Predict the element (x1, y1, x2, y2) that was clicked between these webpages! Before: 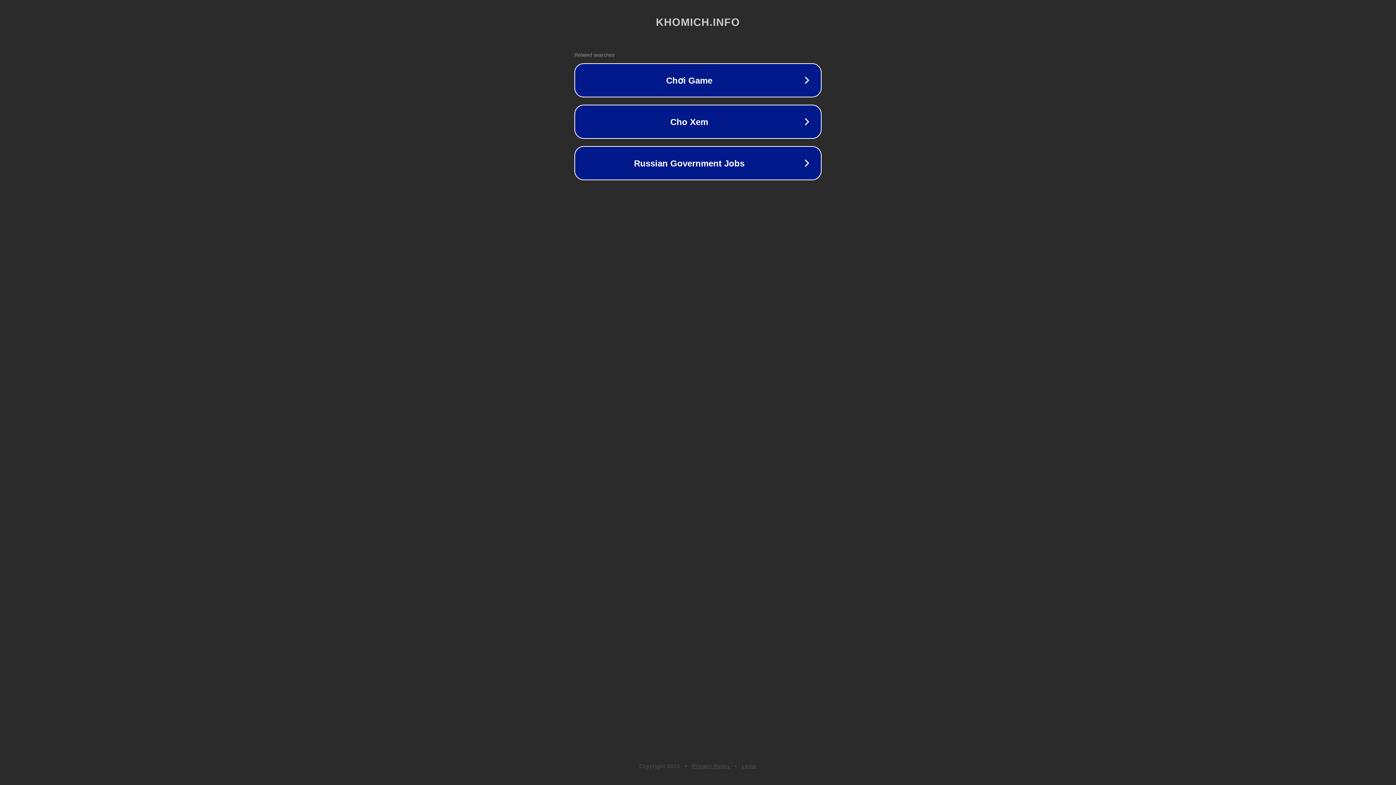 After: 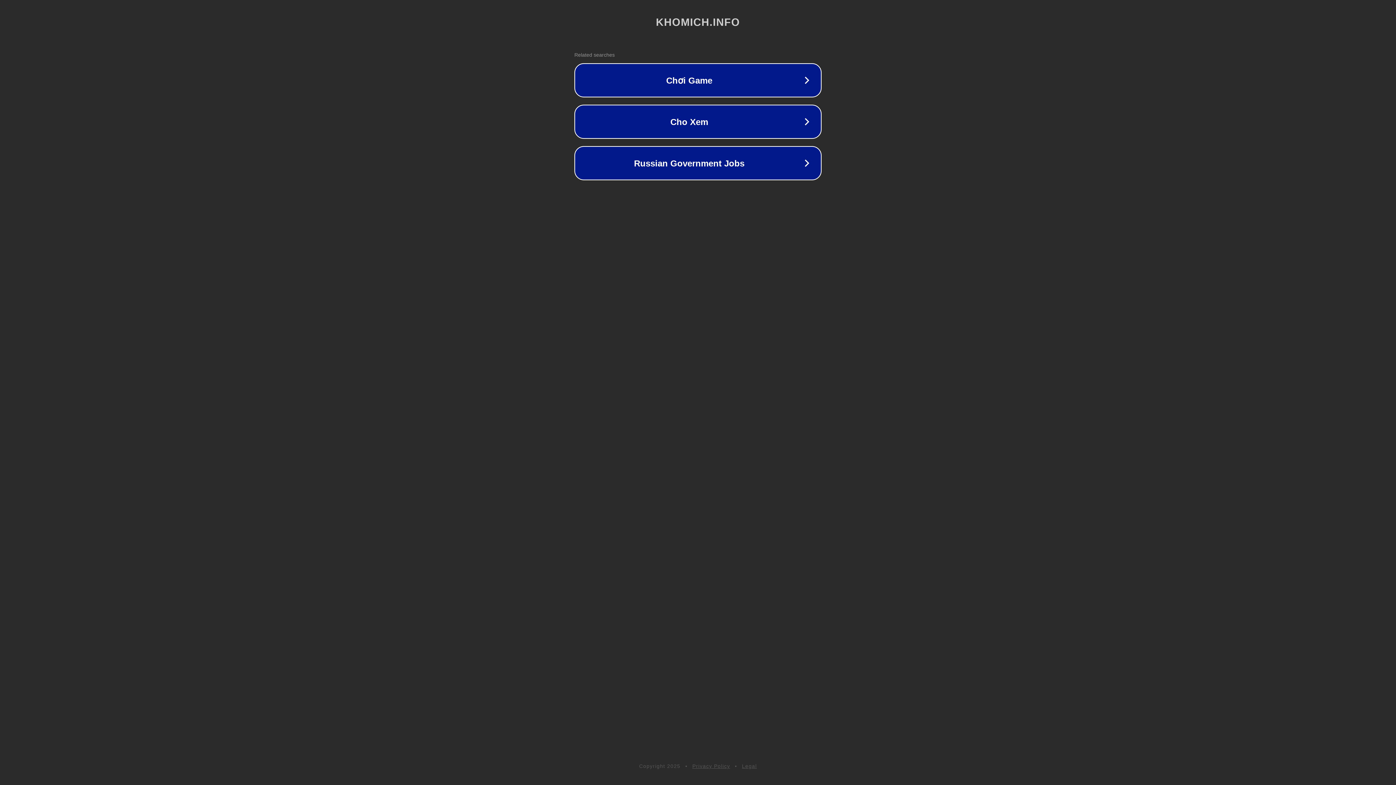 Action: bbox: (742, 763, 757, 769) label: Legal